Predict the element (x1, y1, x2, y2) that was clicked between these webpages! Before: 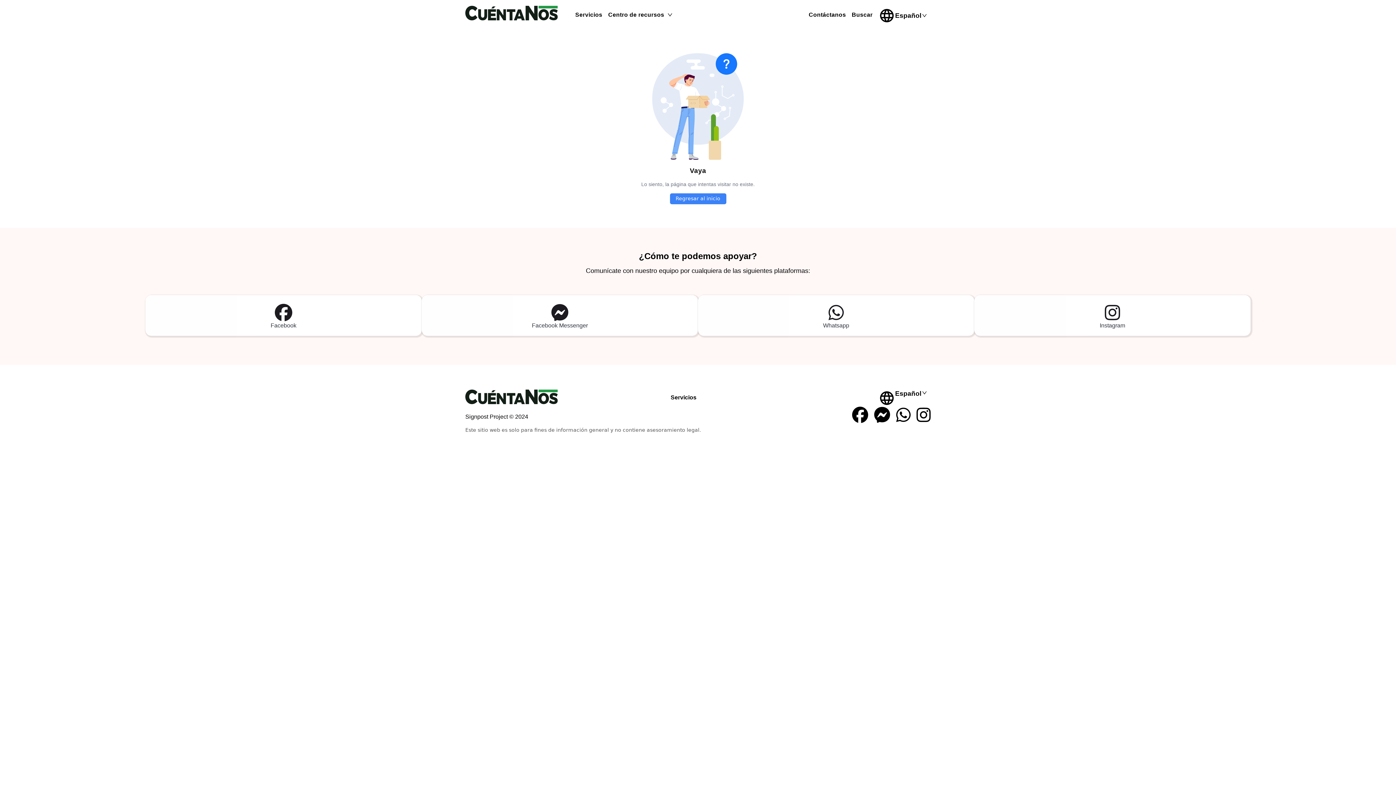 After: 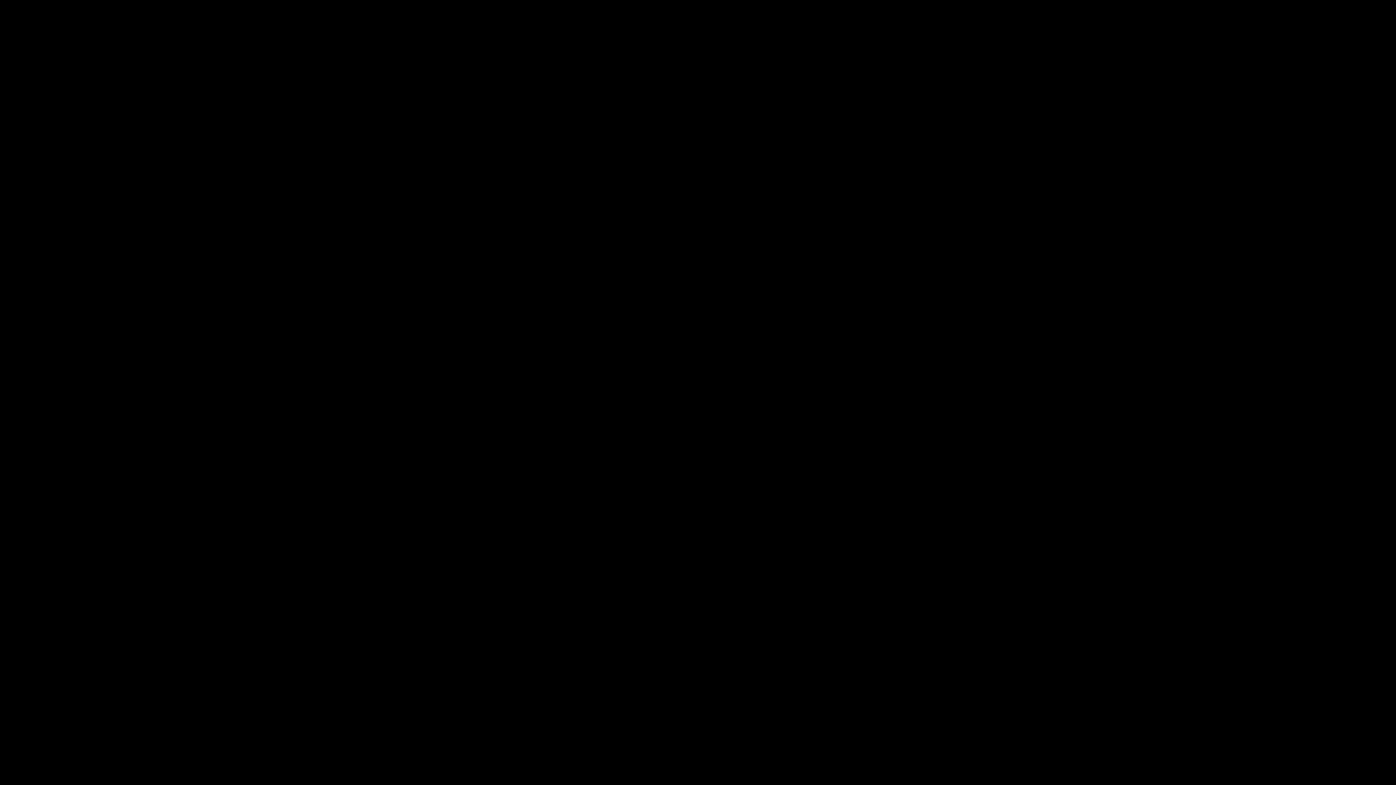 Action: label: Buscar bbox: (851, 11, 872, 17)